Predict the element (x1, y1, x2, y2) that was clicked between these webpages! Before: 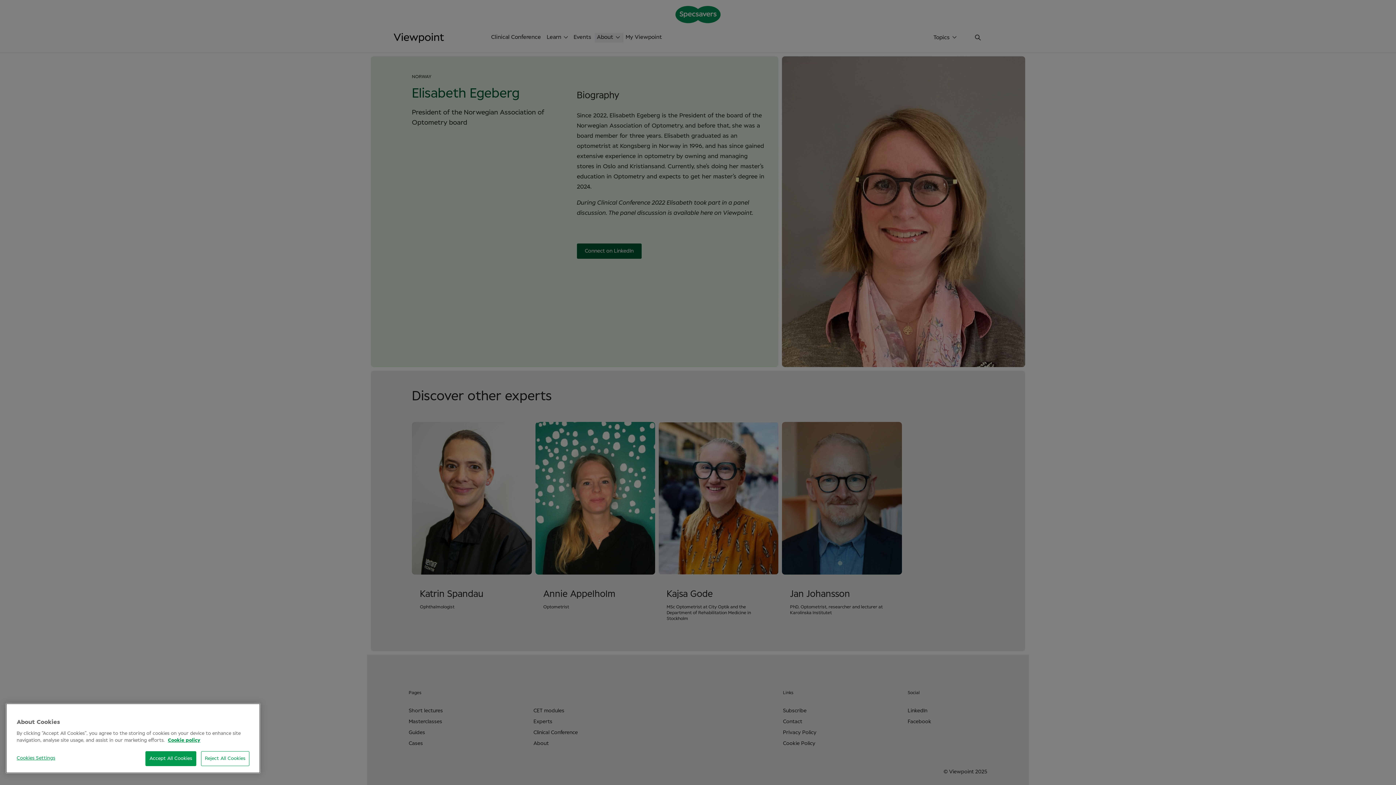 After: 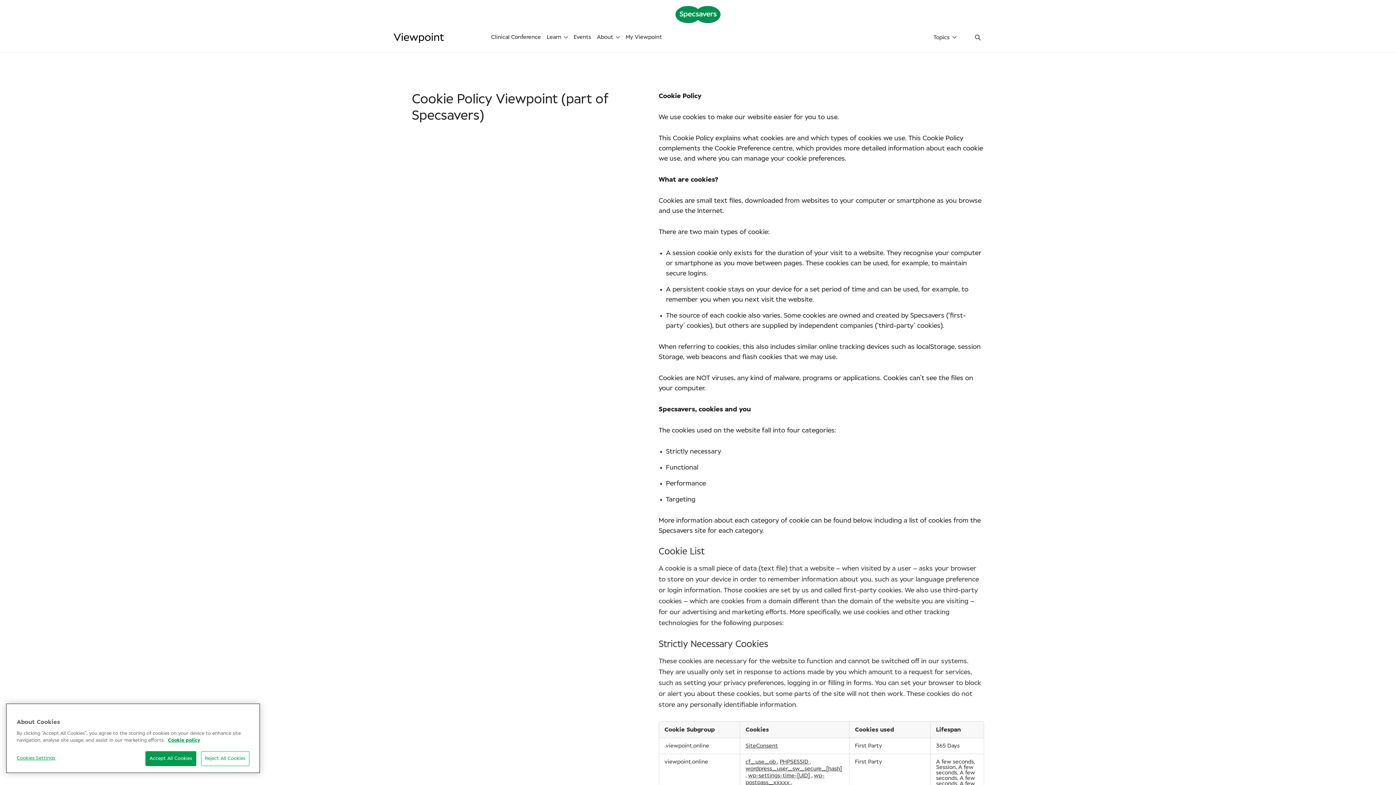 Action: bbox: (168, 738, 200, 743) label: More information about your privacy, opens in a new tab